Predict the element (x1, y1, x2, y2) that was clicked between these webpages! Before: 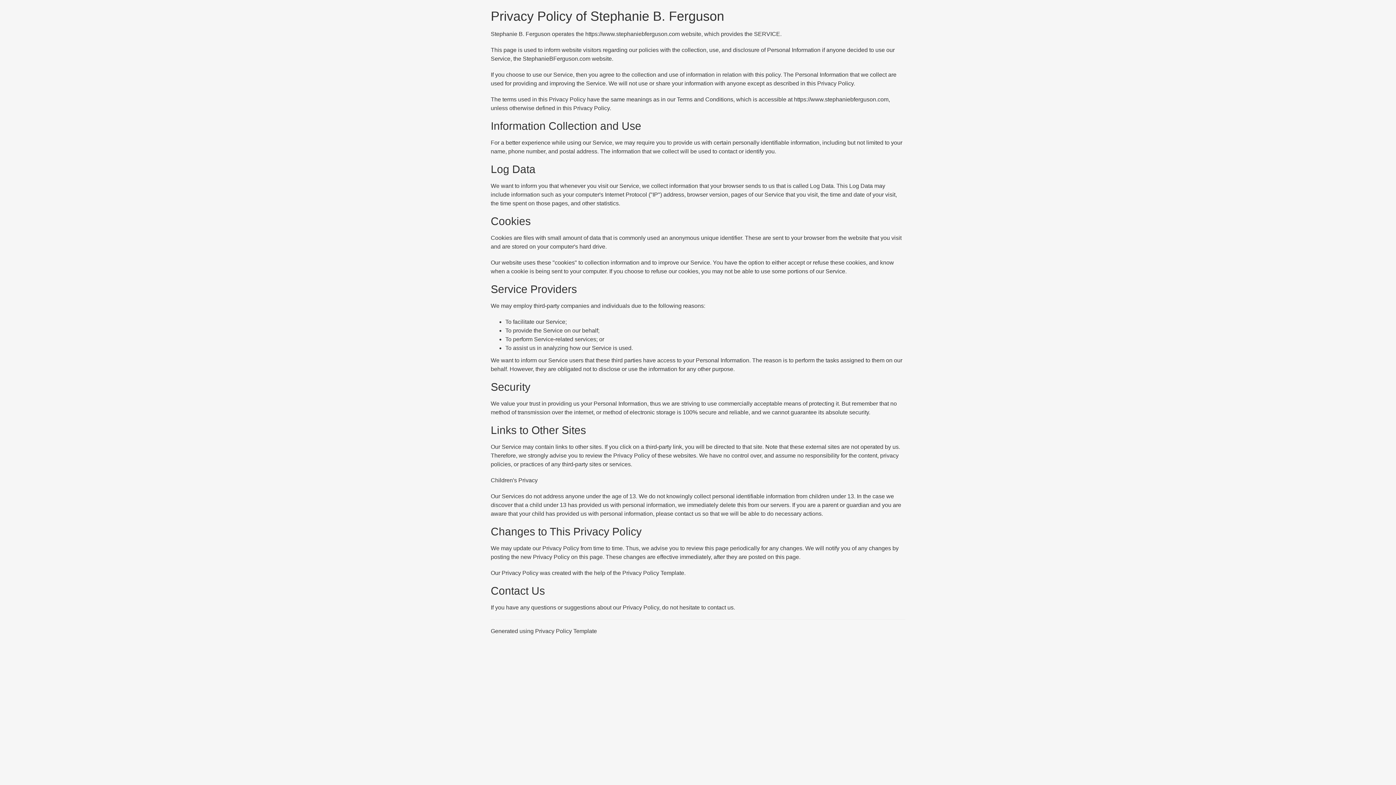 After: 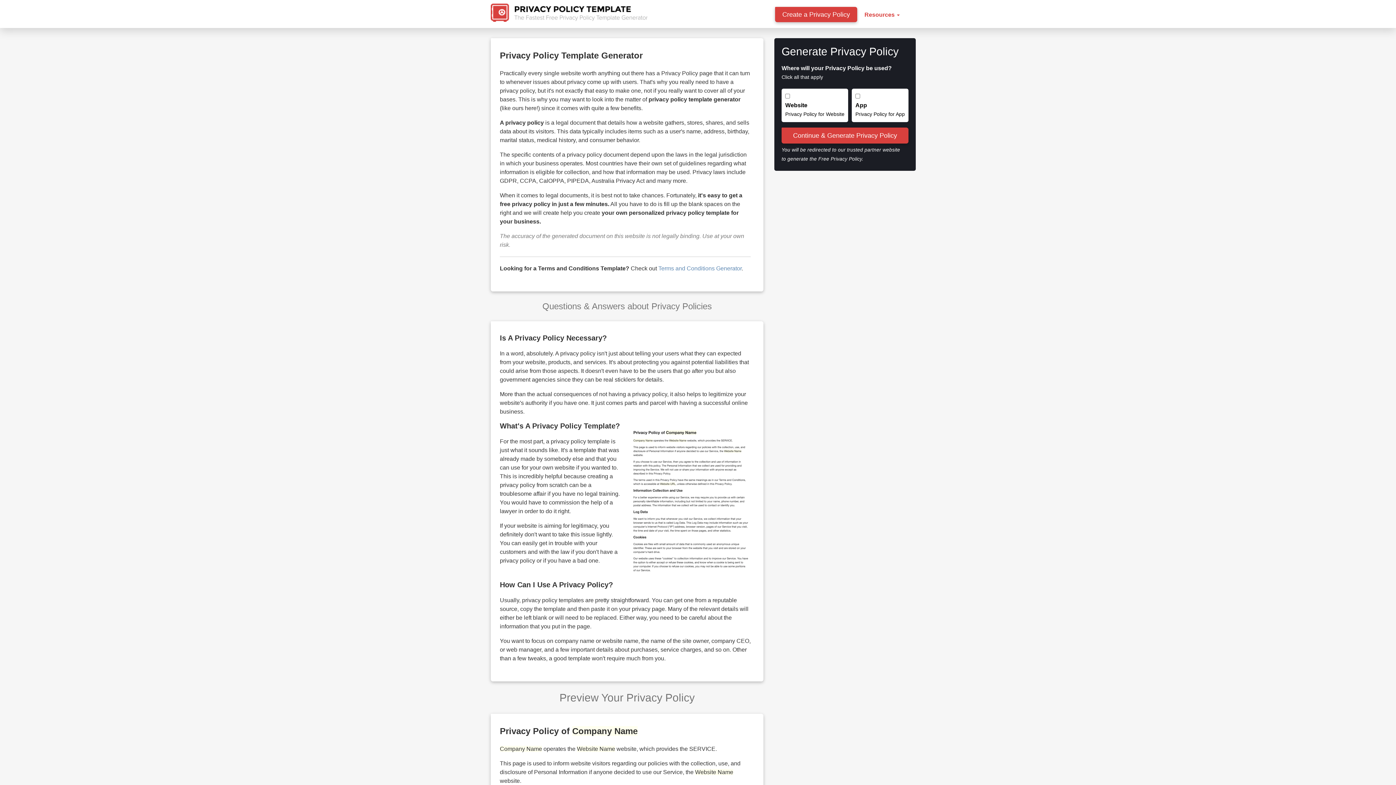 Action: label: Privacy Policy Template bbox: (535, 628, 597, 634)